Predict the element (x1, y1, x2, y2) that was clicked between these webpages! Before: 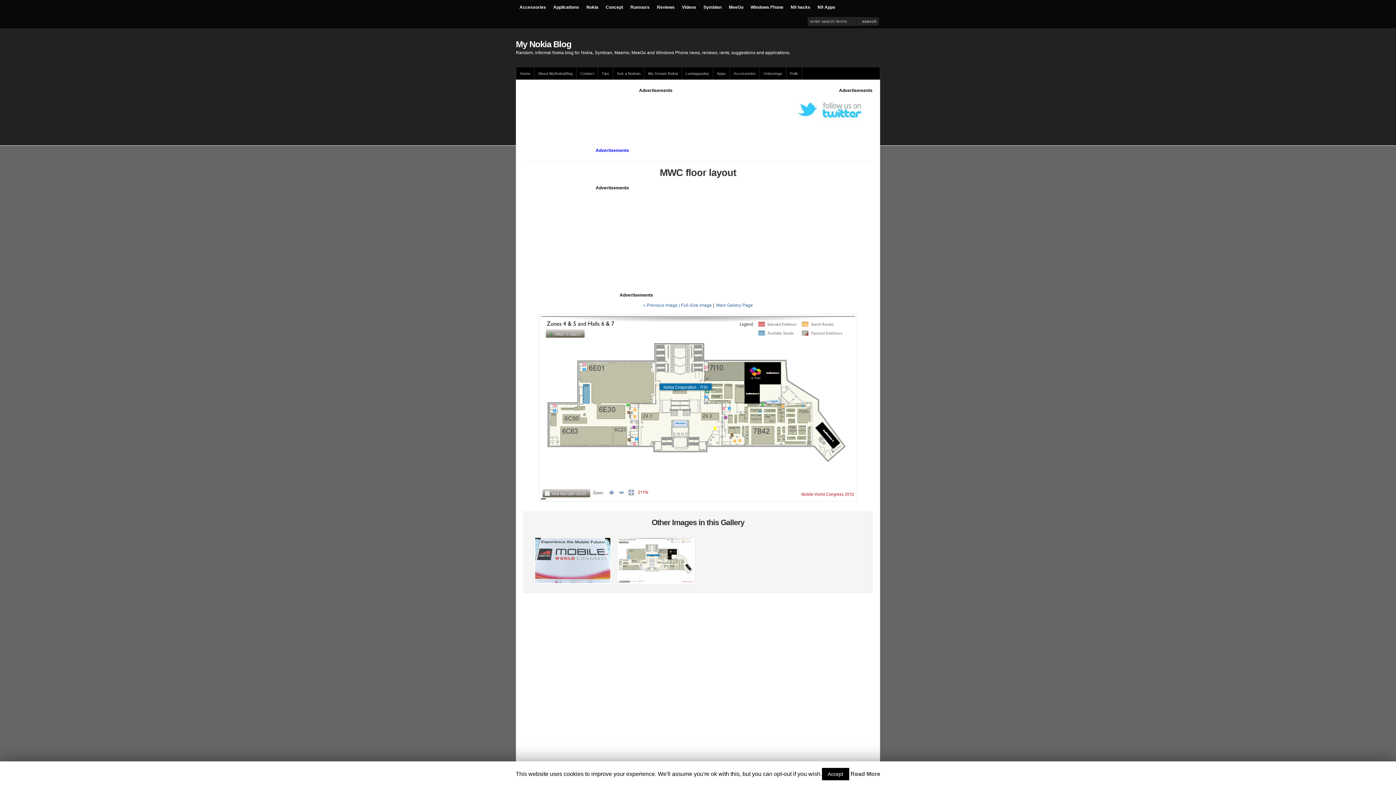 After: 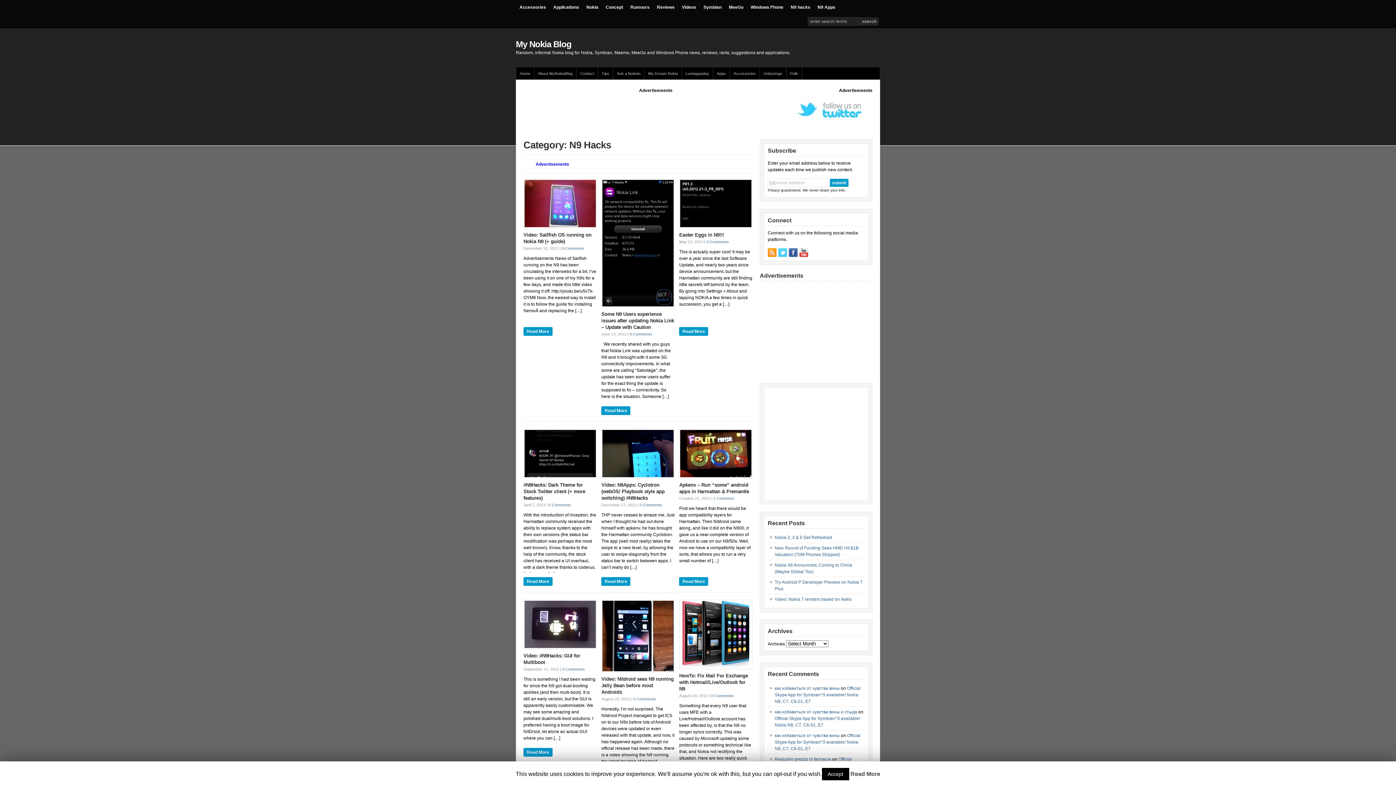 Action: label: N9 hacks bbox: (787, 0, 814, 14)